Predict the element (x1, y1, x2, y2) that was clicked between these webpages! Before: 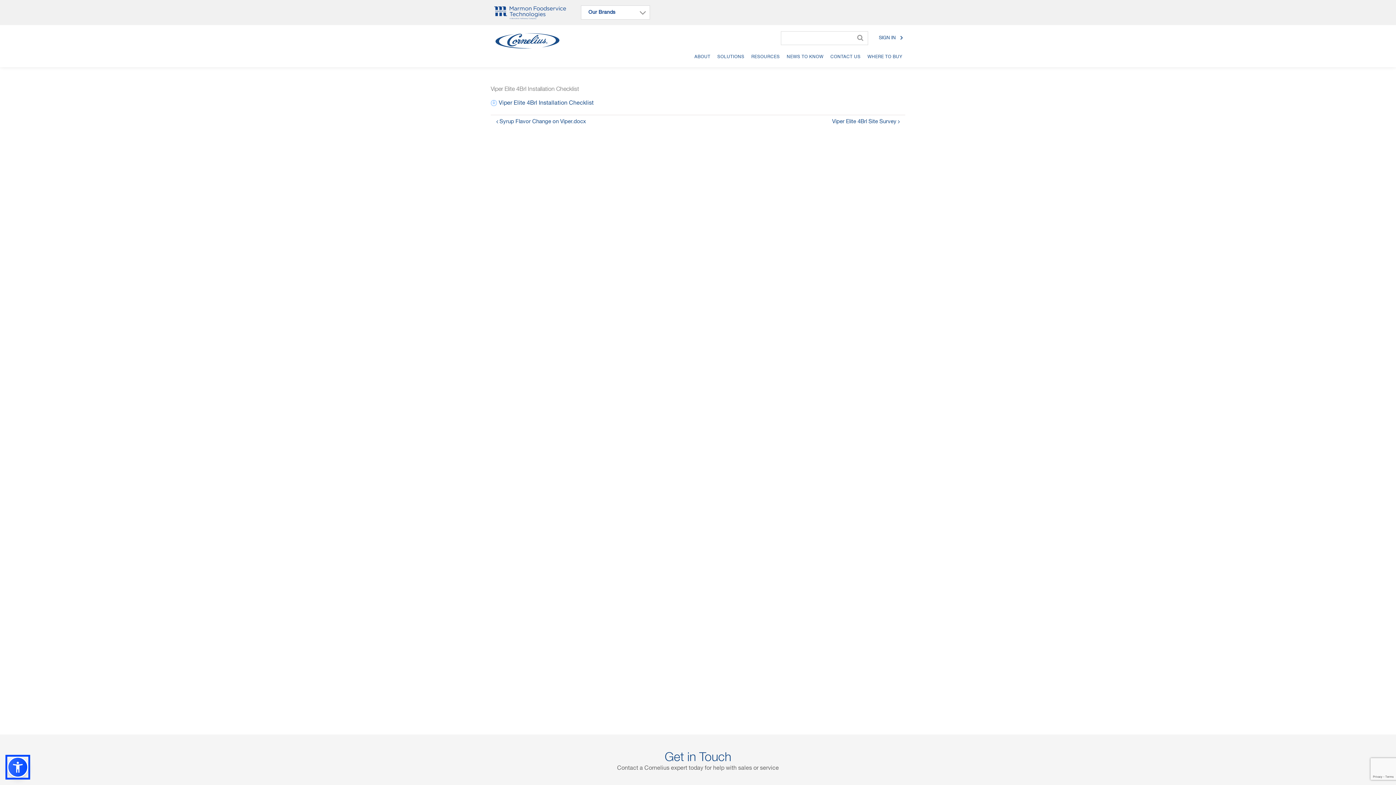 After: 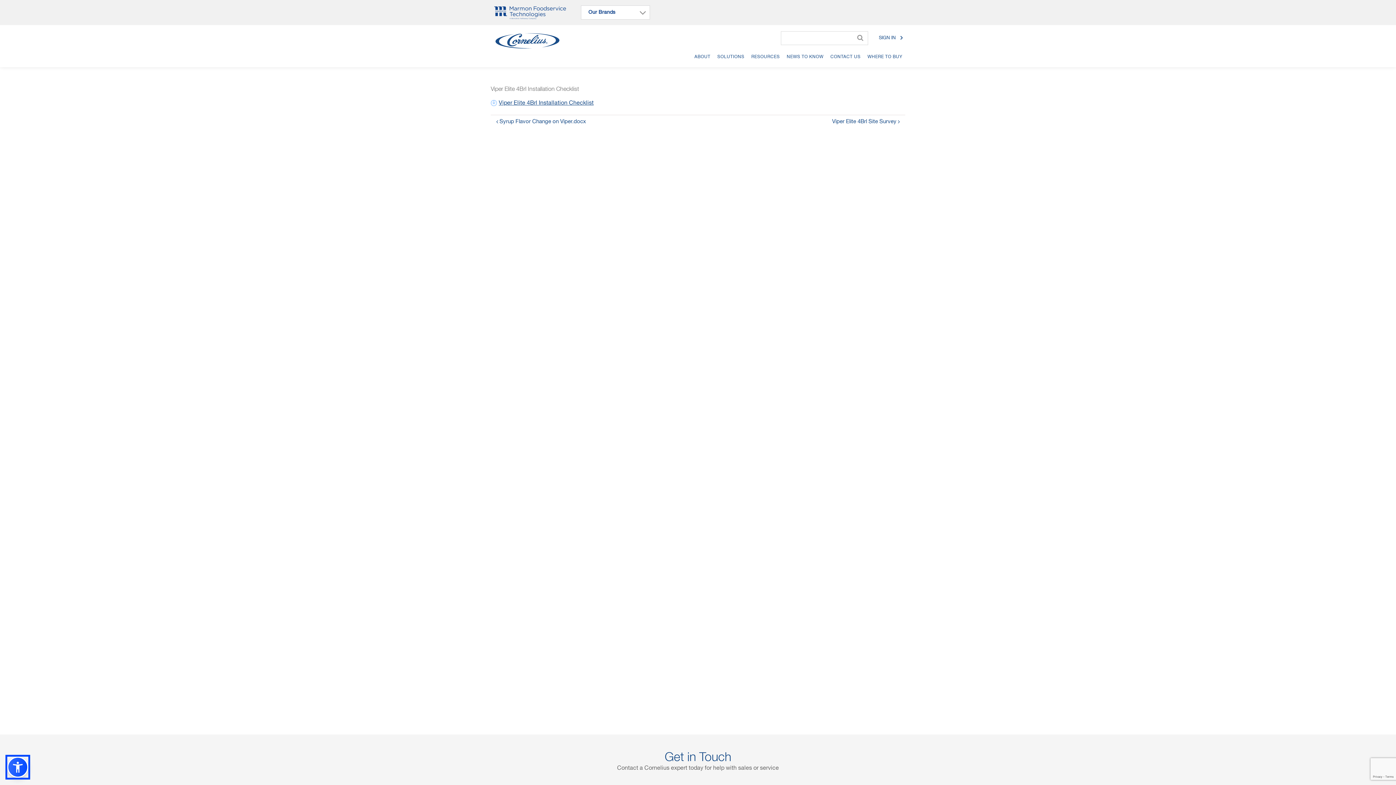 Action: label: Viper Elite 4Brl Installation Checklist bbox: (490, 100, 593, 106)